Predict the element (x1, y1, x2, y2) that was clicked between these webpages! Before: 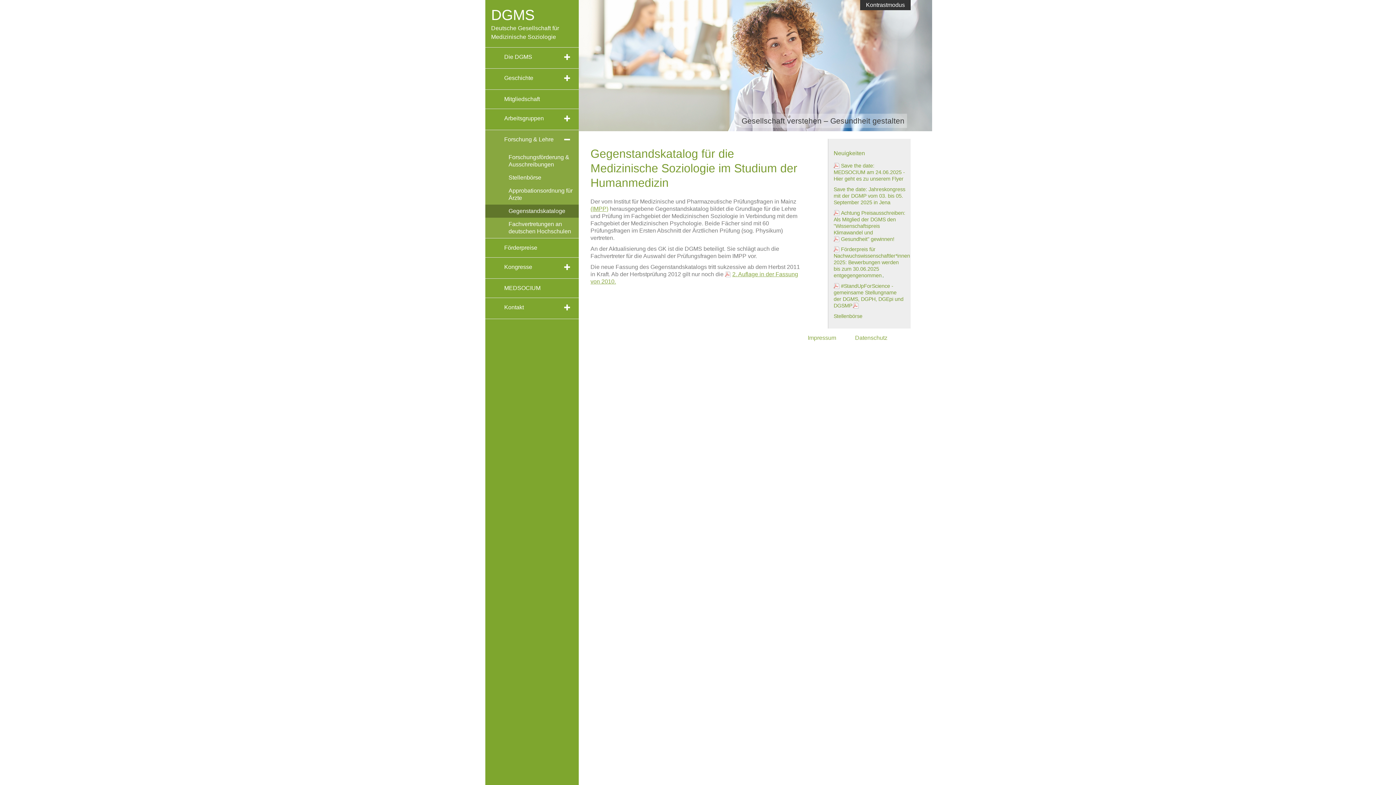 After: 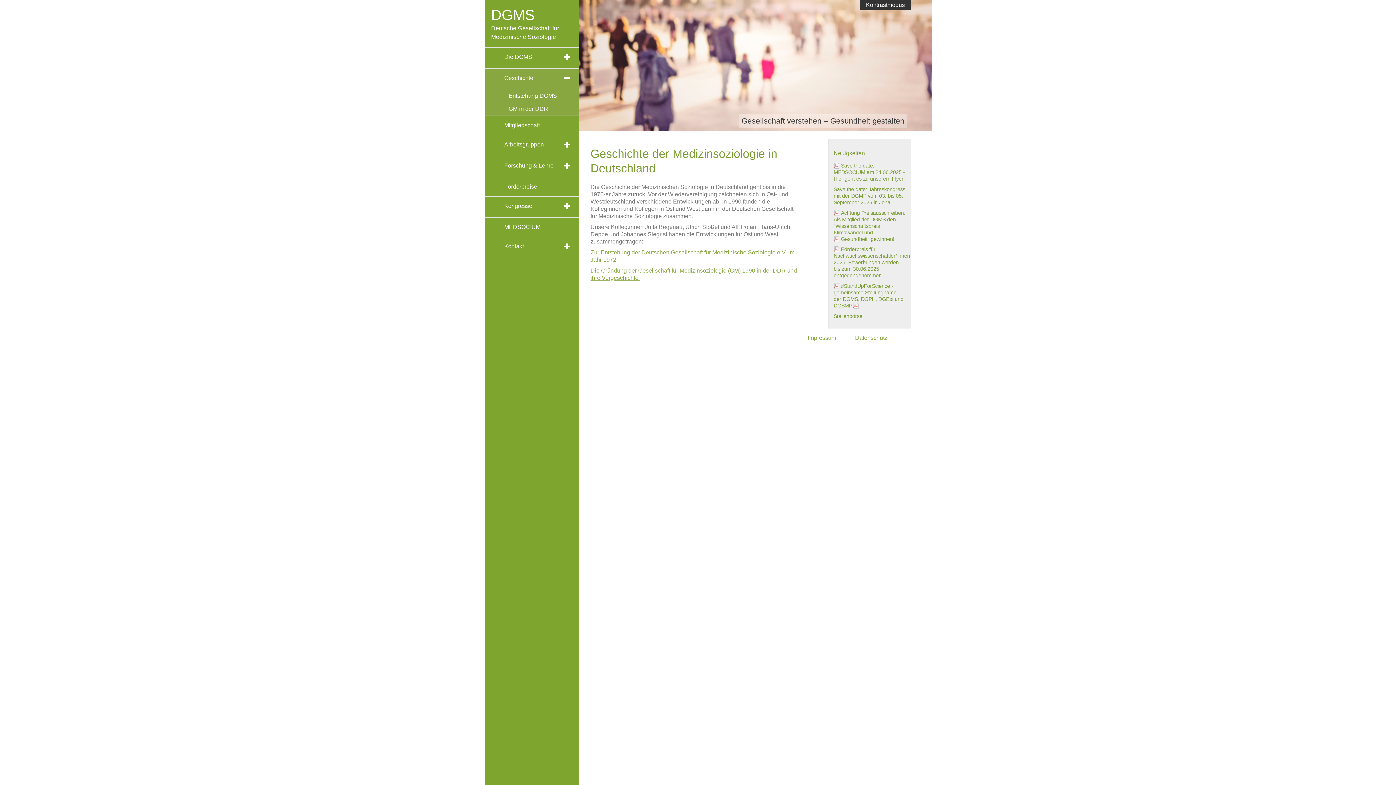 Action: label: Geschichte bbox: (485, 68, 560, 87)